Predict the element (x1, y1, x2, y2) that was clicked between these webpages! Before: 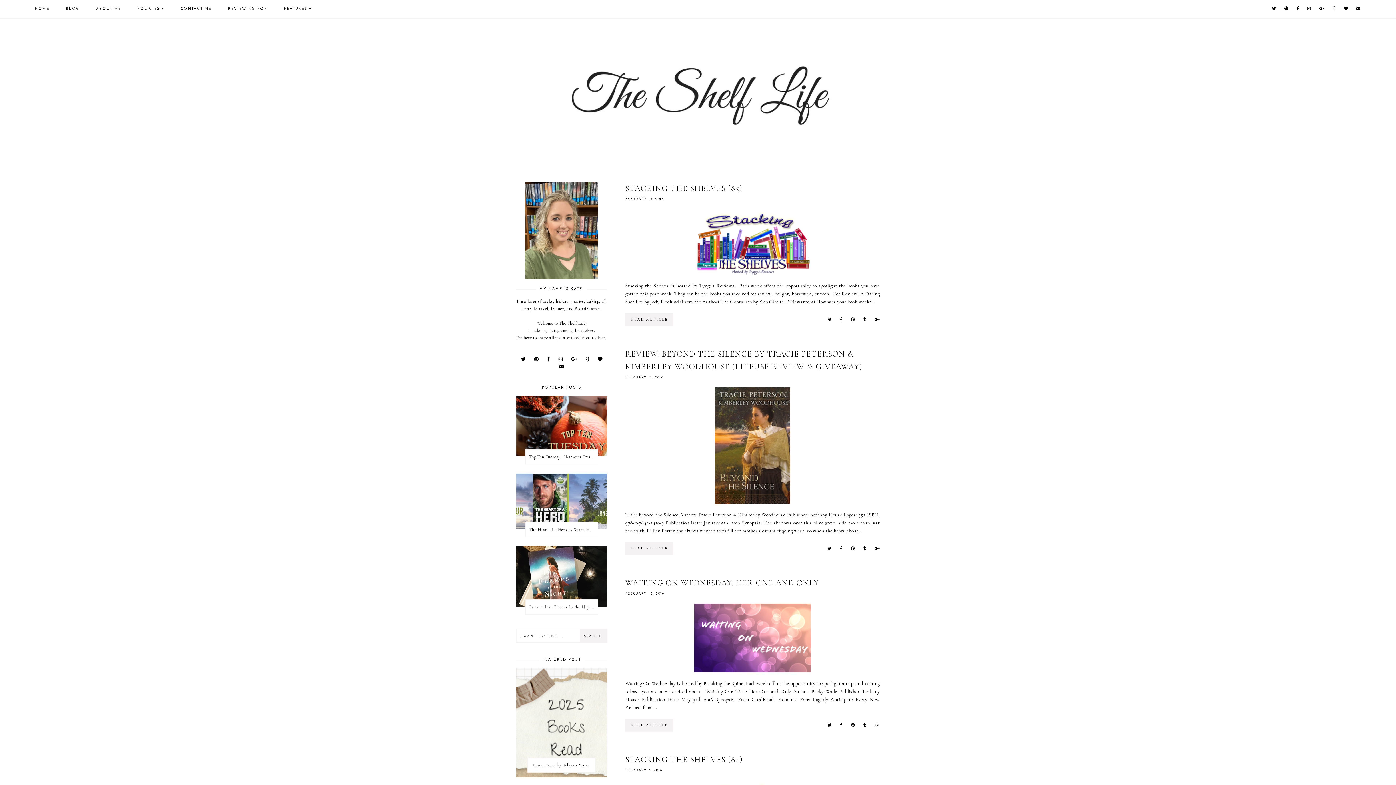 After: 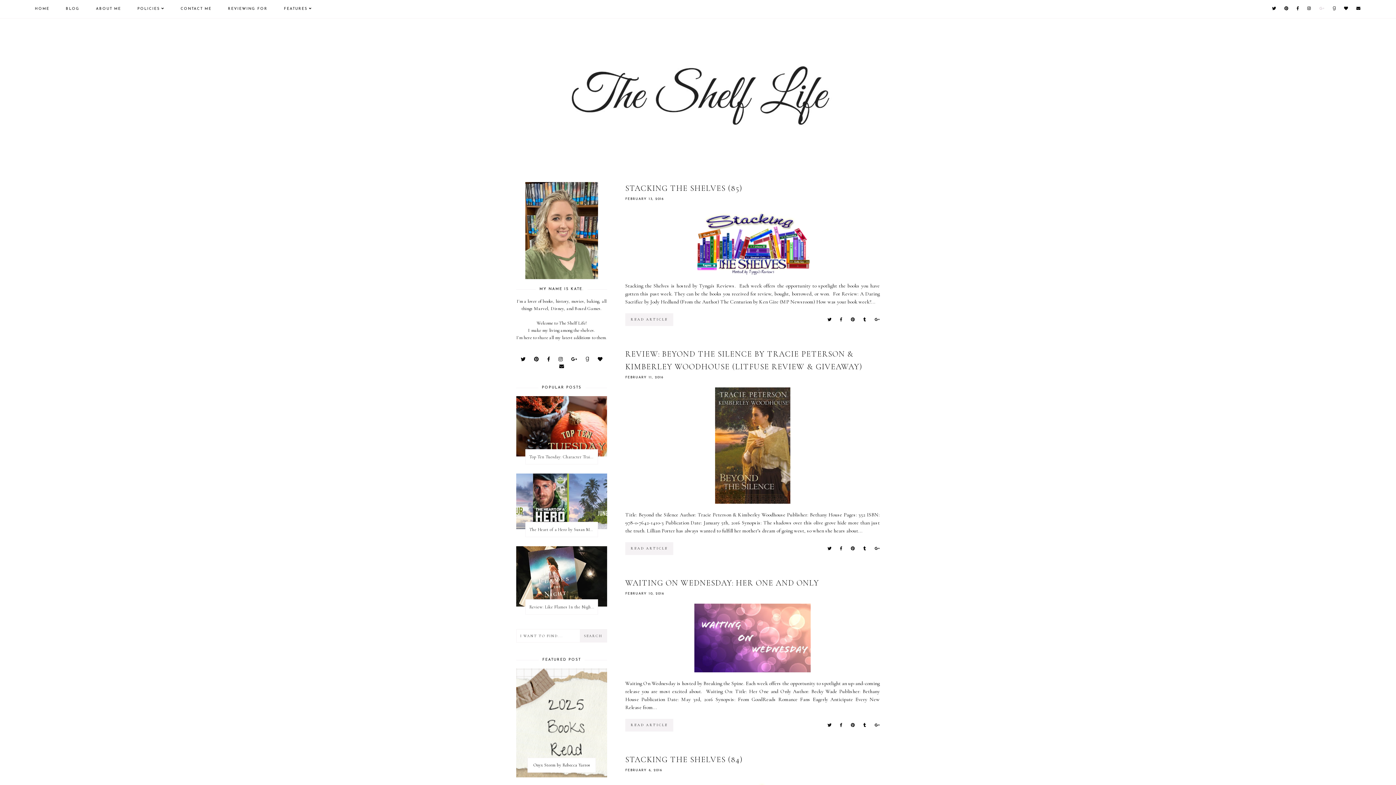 Action: bbox: (1319, 6, 1325, 10)